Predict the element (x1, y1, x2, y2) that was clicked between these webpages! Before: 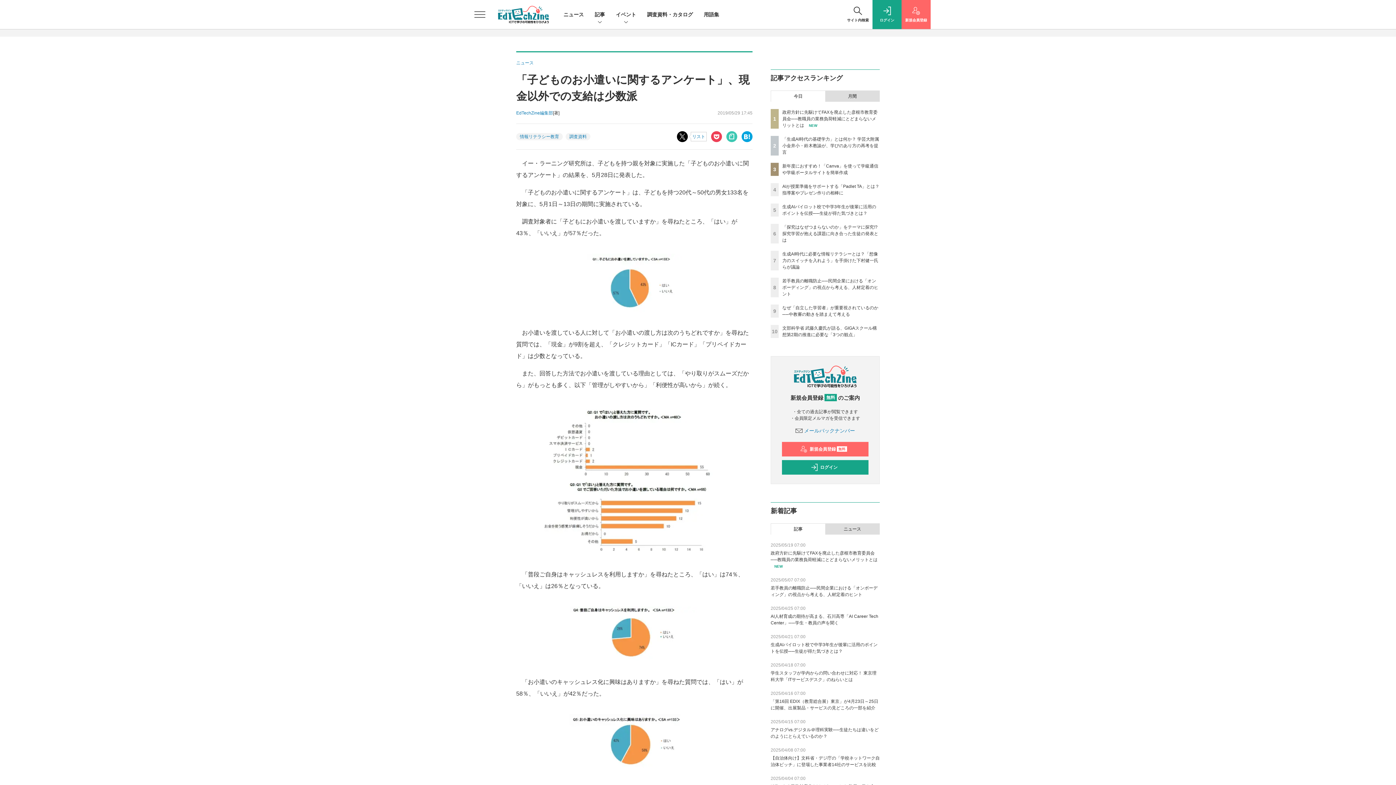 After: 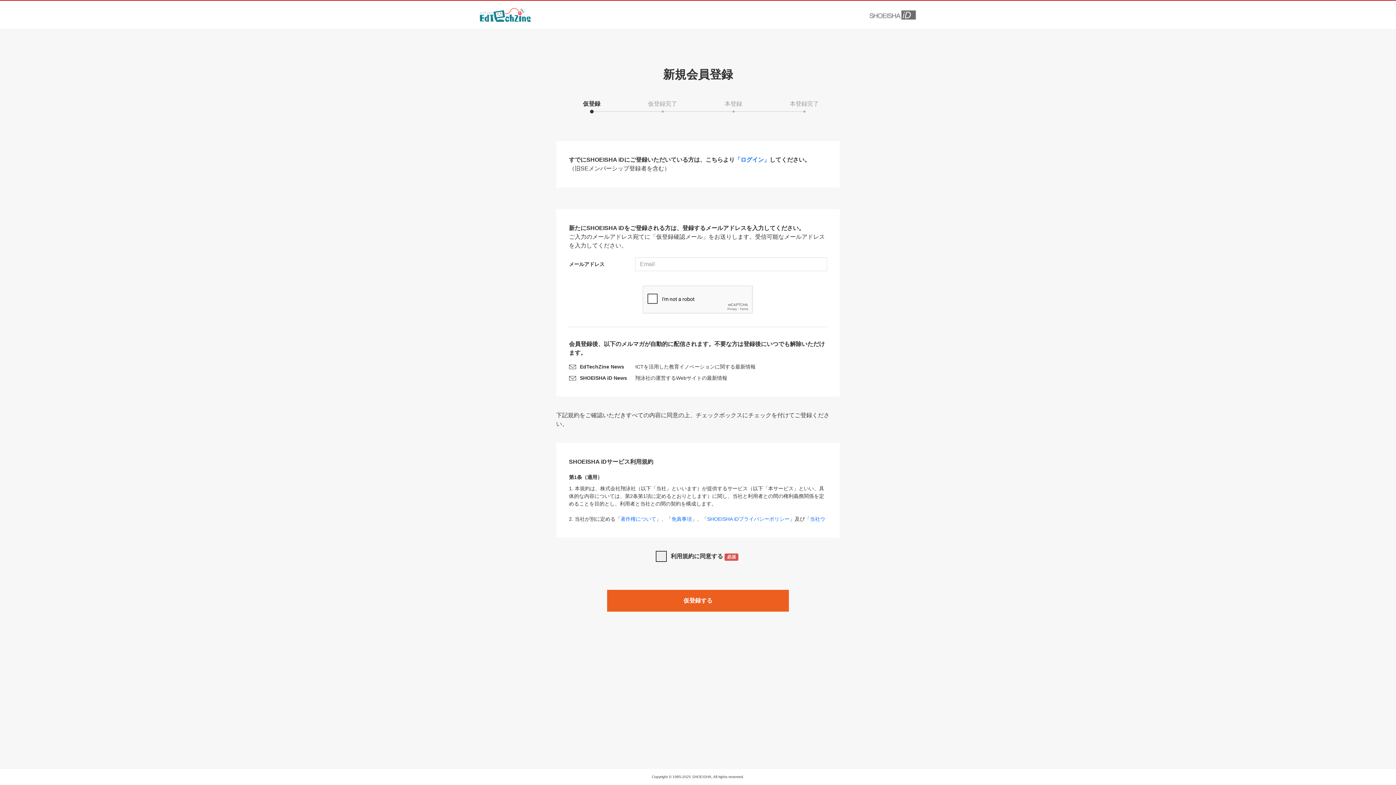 Action: label: 新規会員登録
無料 bbox: (782, 442, 868, 456)